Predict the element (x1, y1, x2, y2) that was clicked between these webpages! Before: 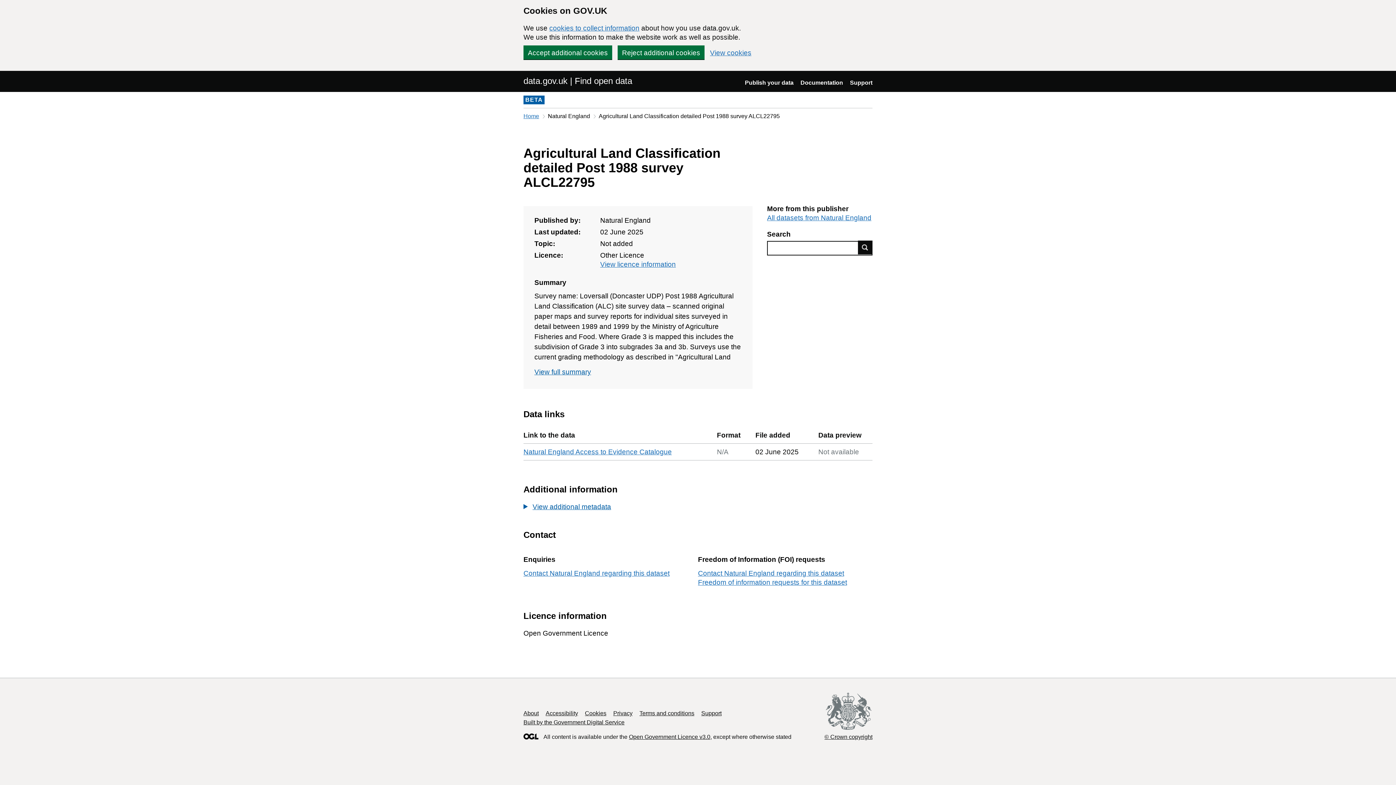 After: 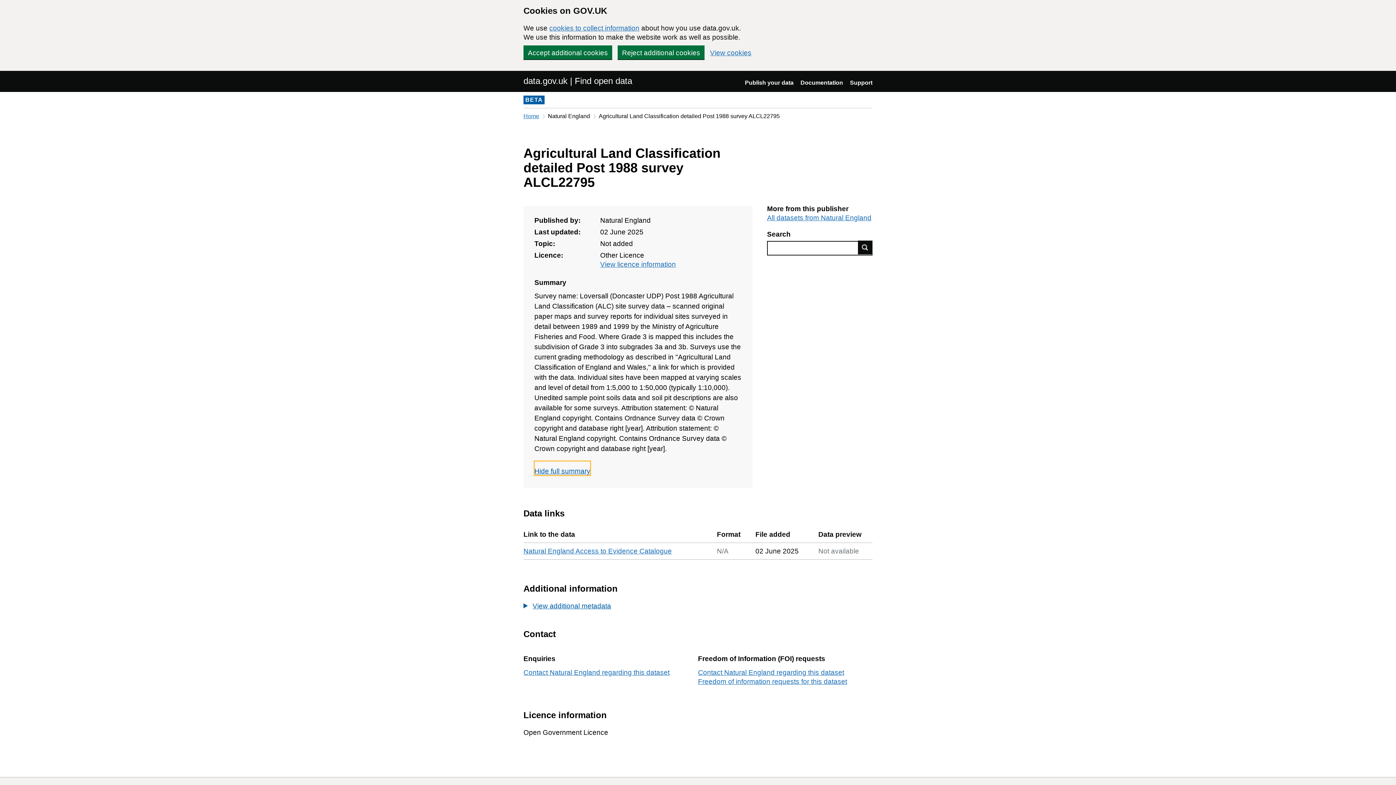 Action: label: View full summary bbox: (534, 362, 591, 376)